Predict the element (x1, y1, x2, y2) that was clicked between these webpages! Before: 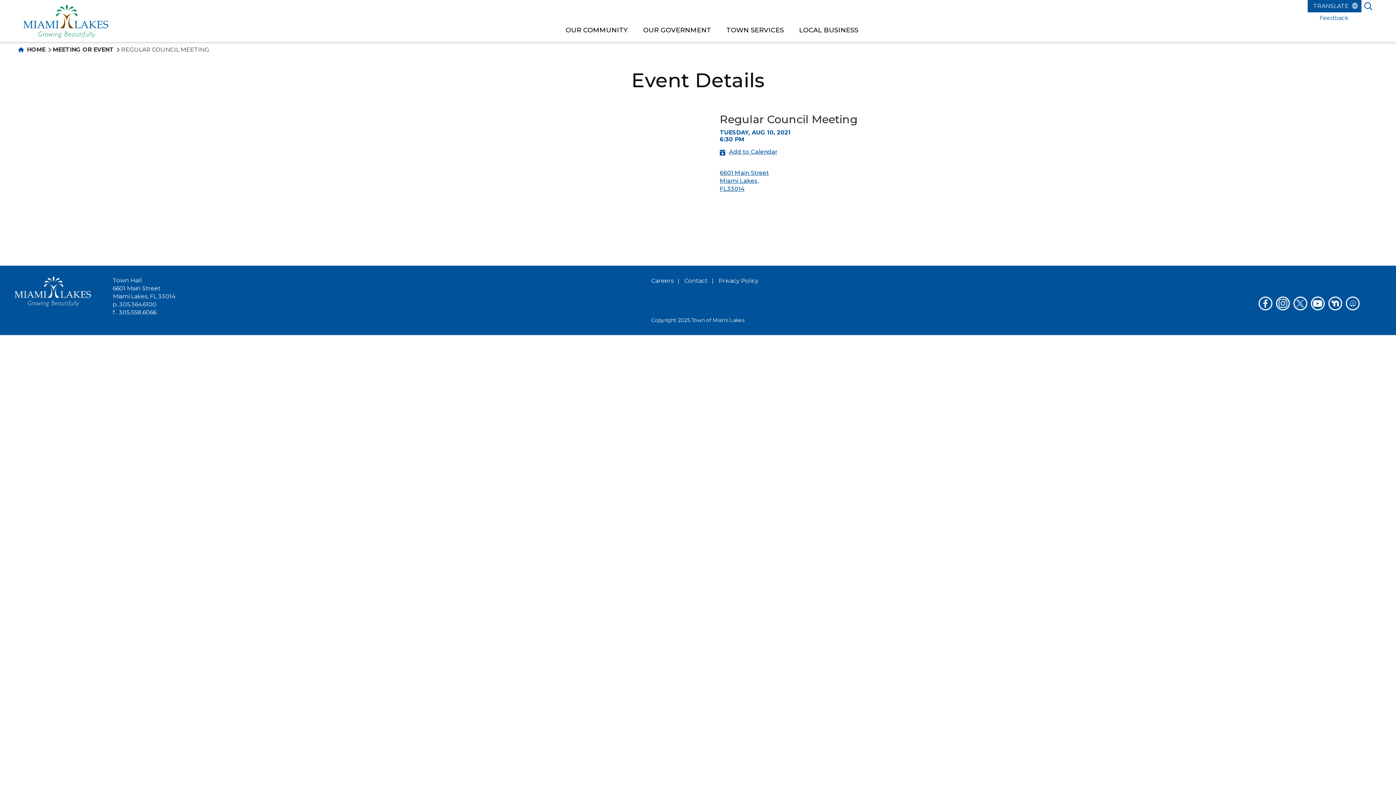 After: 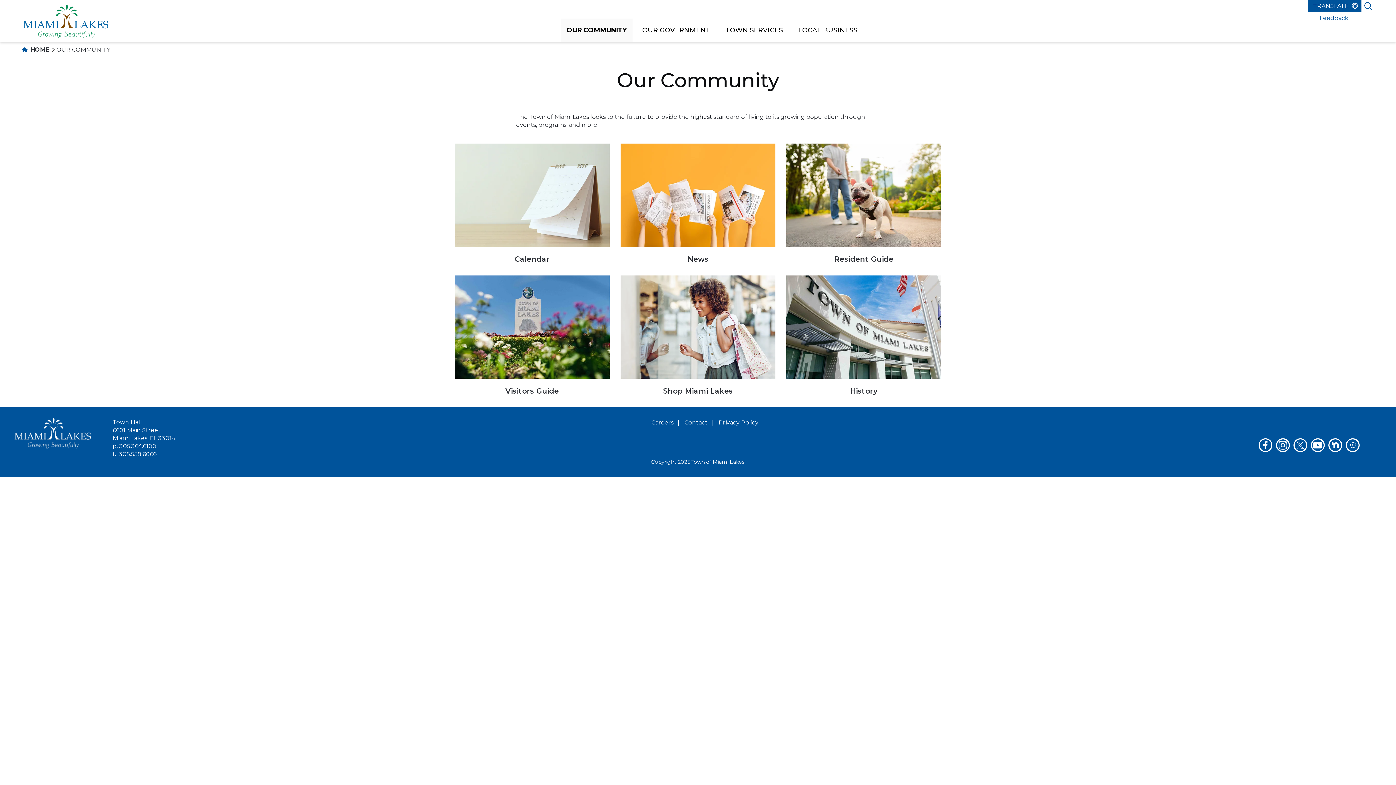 Action: label: OUR COMMUNITY bbox: (560, 18, 633, 41)